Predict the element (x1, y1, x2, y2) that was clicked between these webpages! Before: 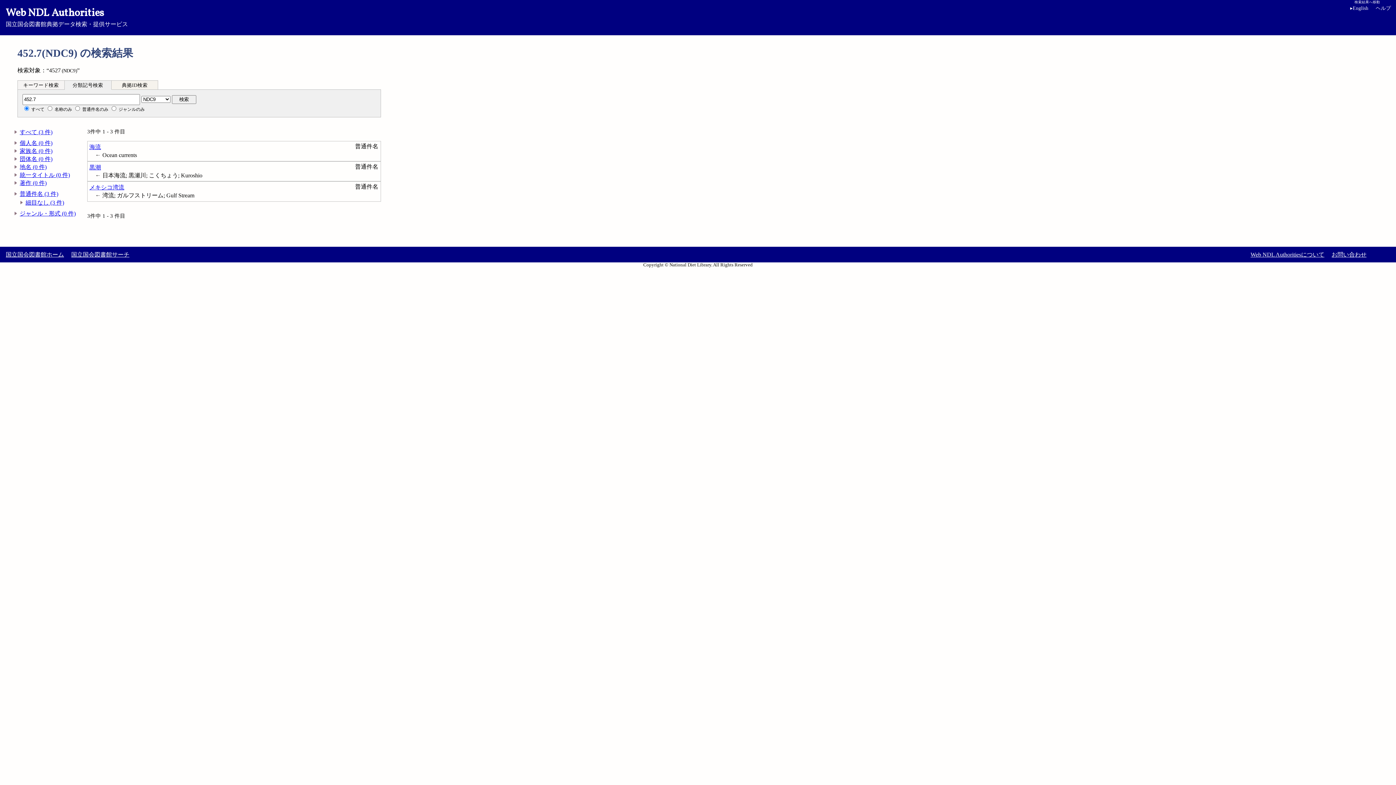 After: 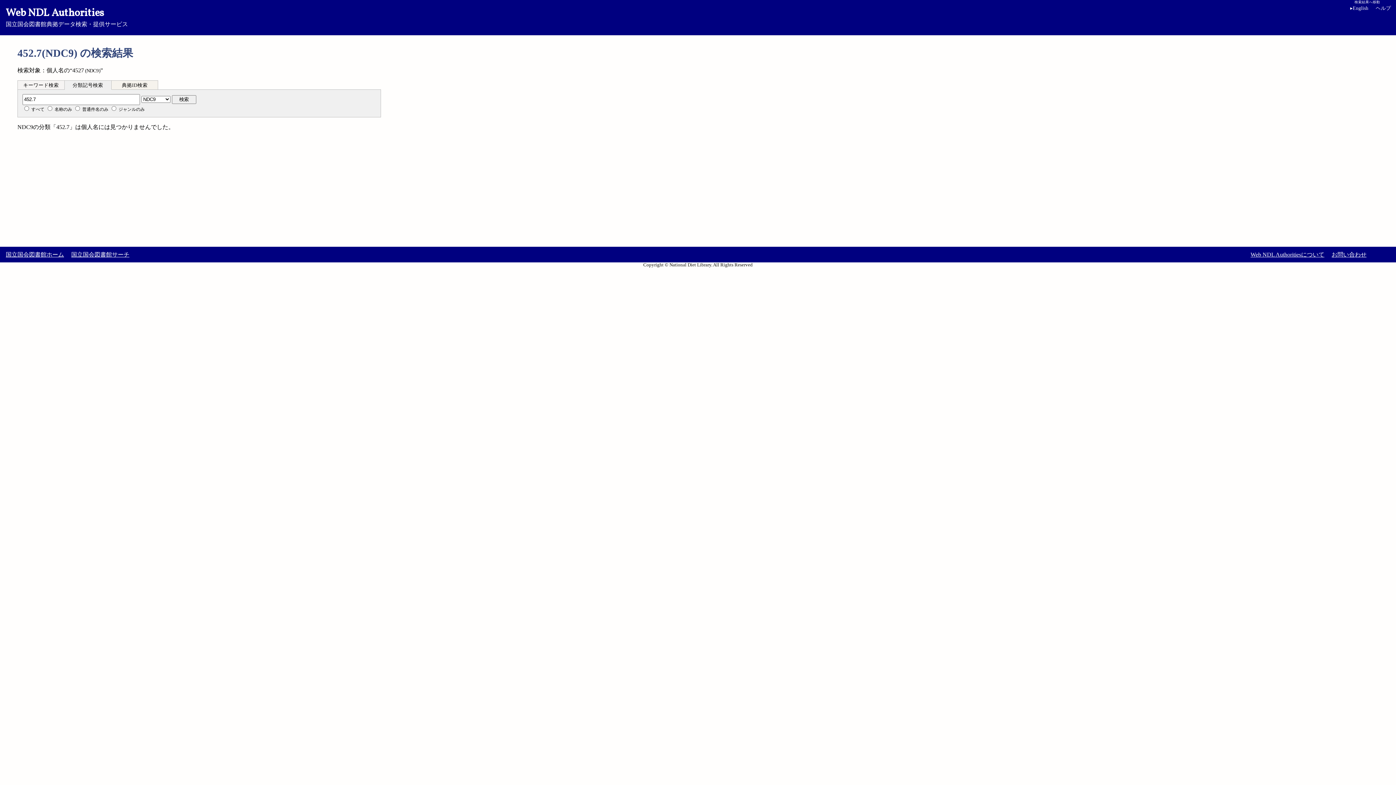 Action: bbox: (19, 140, 52, 146) label: 個人名 (0 件)